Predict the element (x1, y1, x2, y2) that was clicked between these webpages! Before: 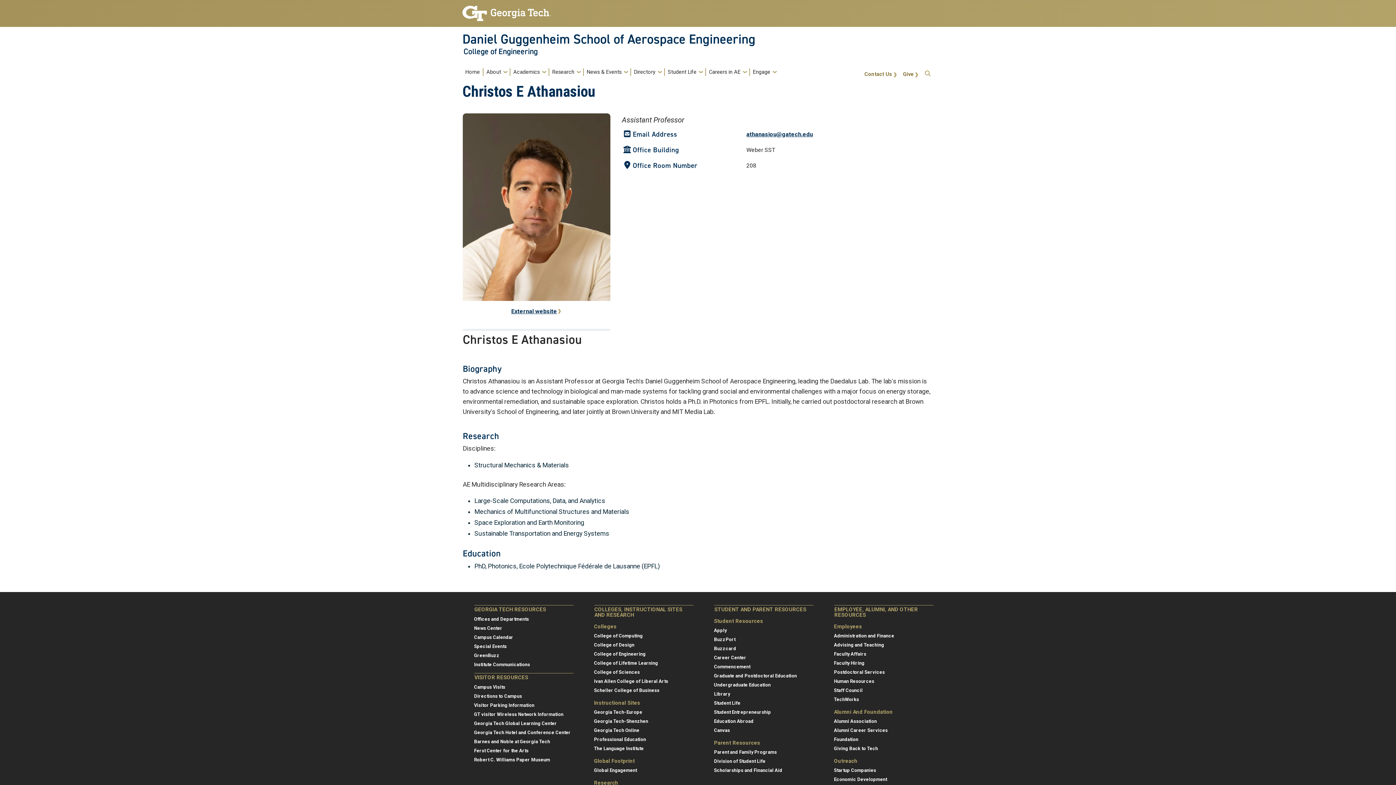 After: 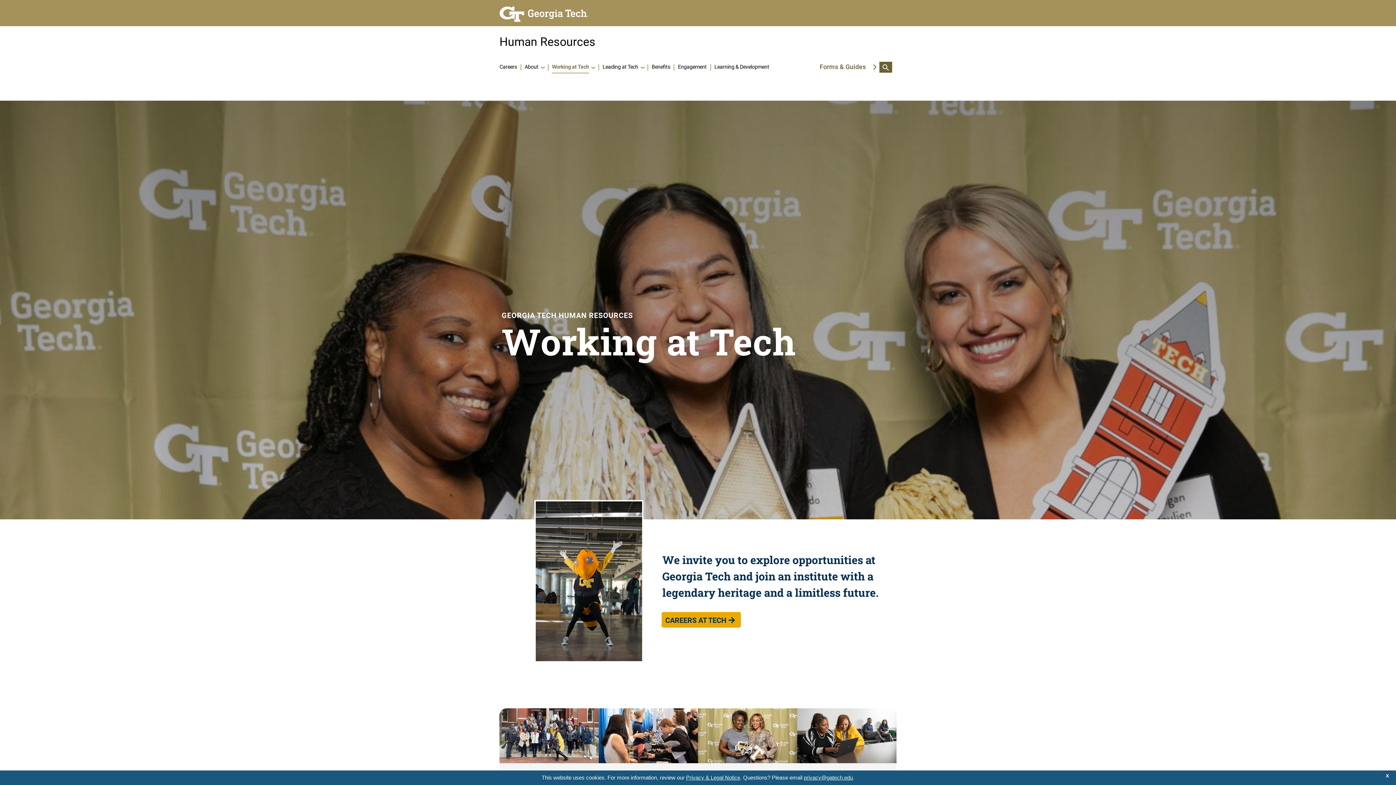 Action: label: Human Resources bbox: (834, 679, 874, 684)